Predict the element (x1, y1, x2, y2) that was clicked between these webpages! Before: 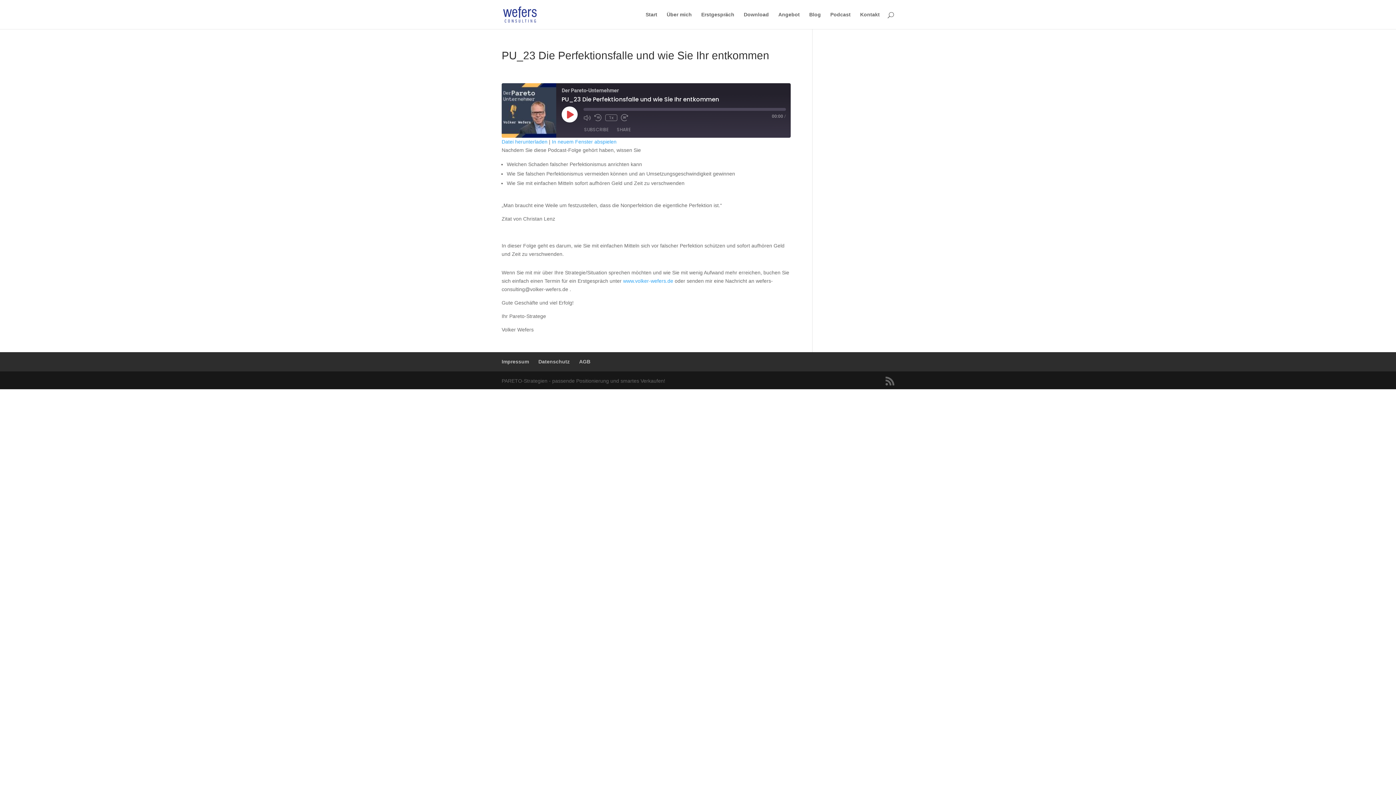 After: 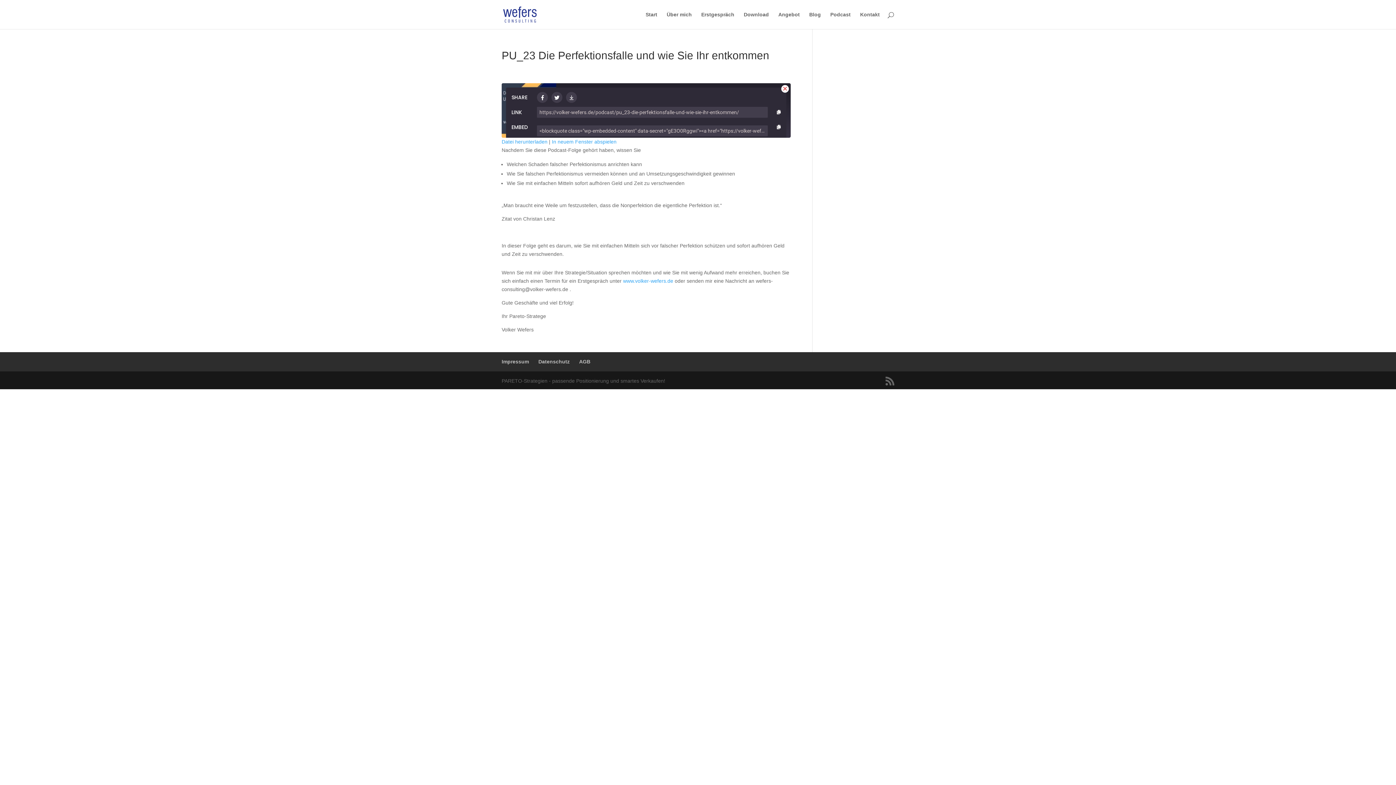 Action: bbox: (613, 125, 634, 134) label: SHARE